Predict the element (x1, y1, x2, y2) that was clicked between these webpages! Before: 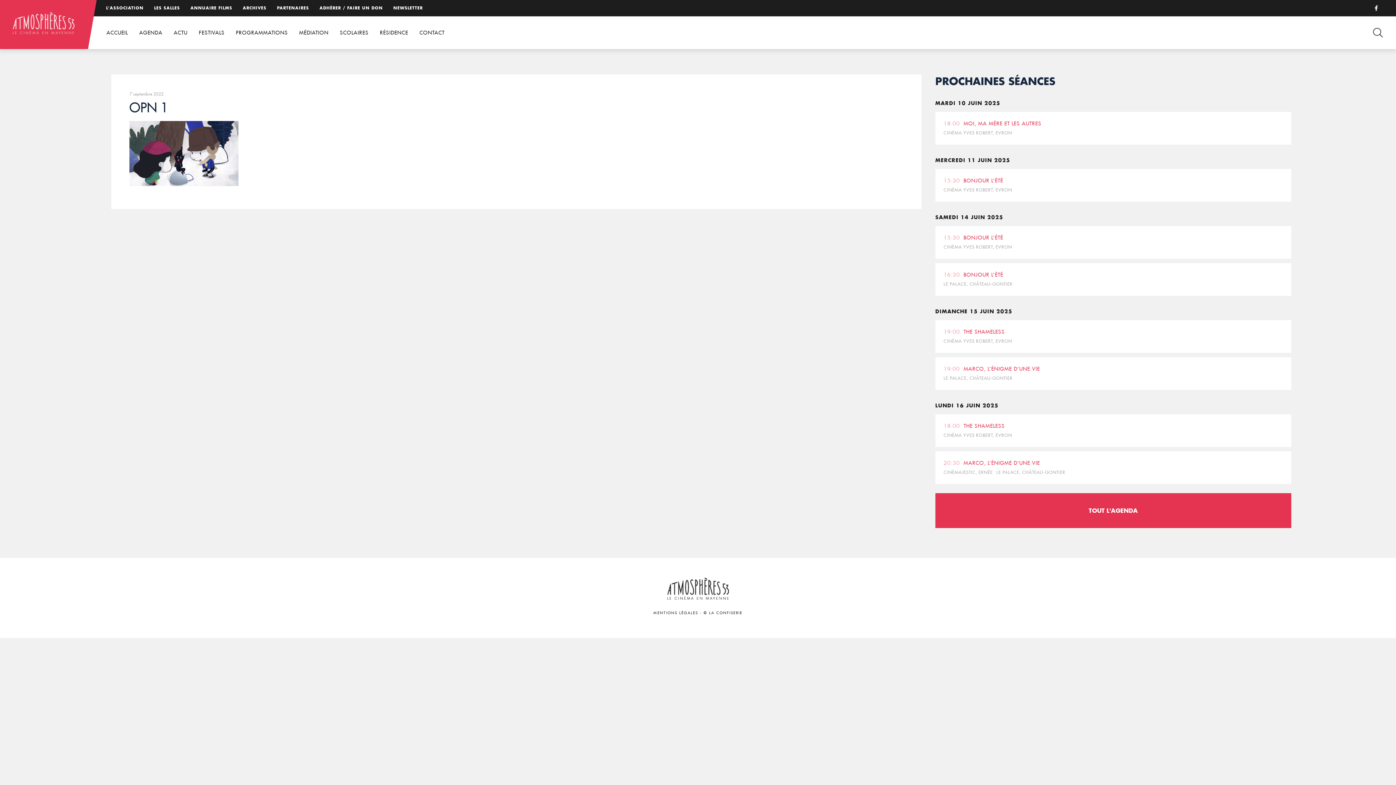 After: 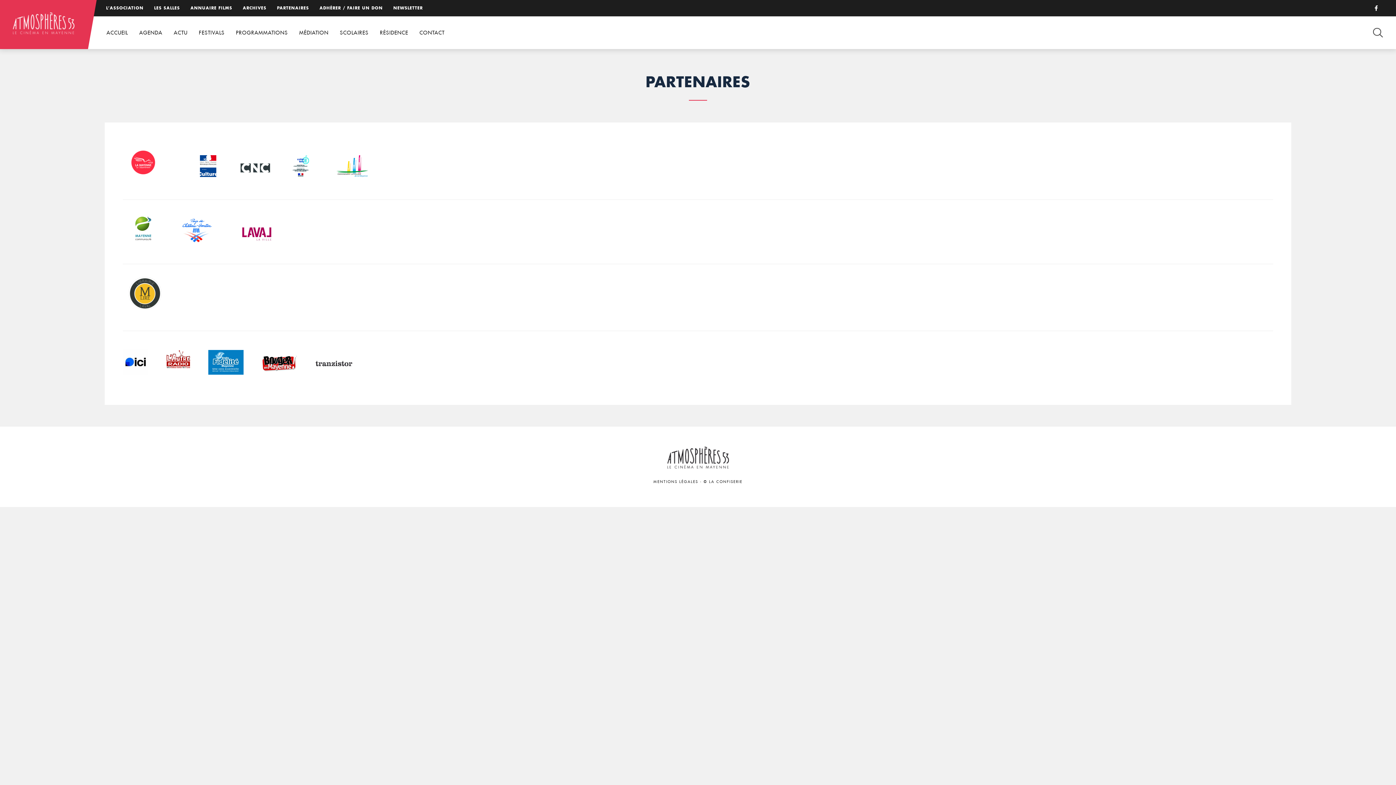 Action: bbox: (277, 5, 309, 10) label: PARTENAIRES